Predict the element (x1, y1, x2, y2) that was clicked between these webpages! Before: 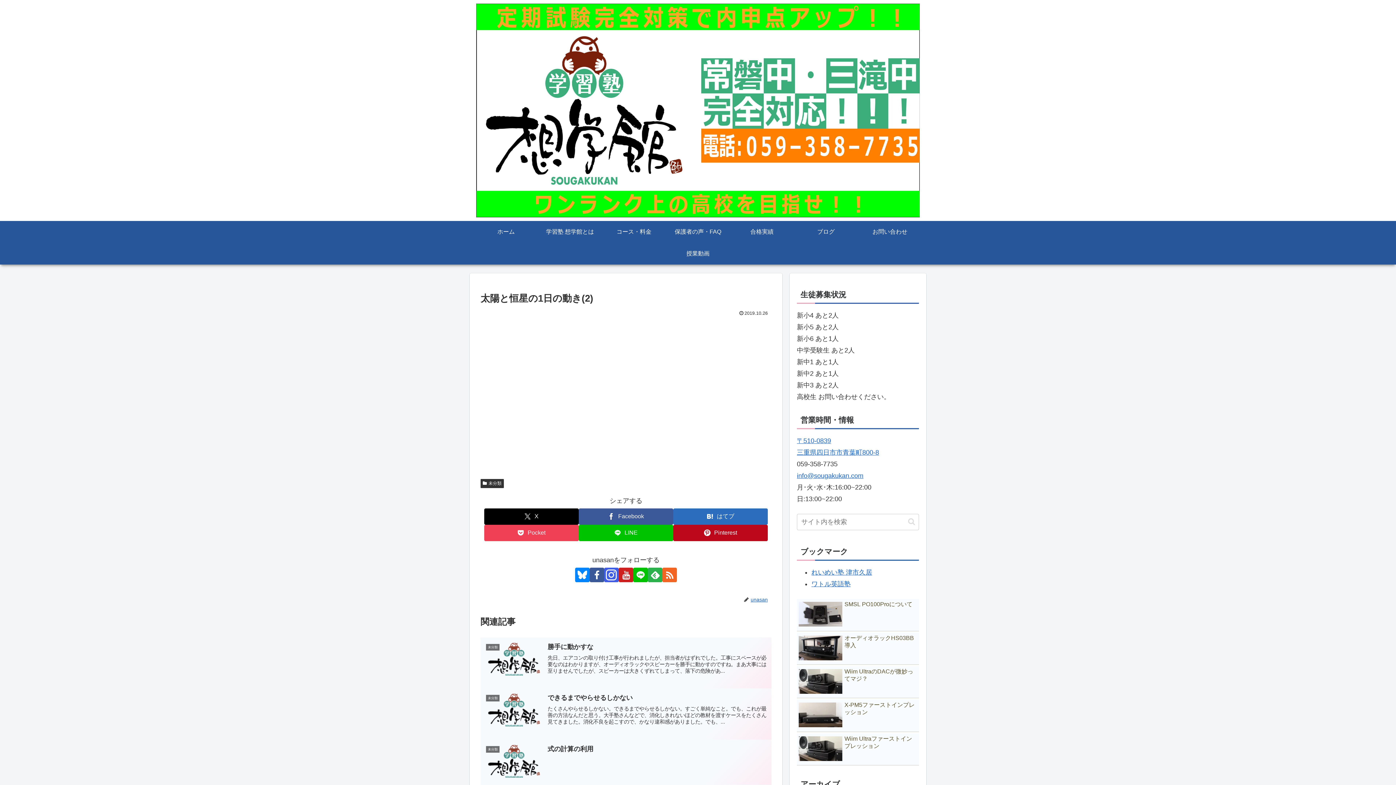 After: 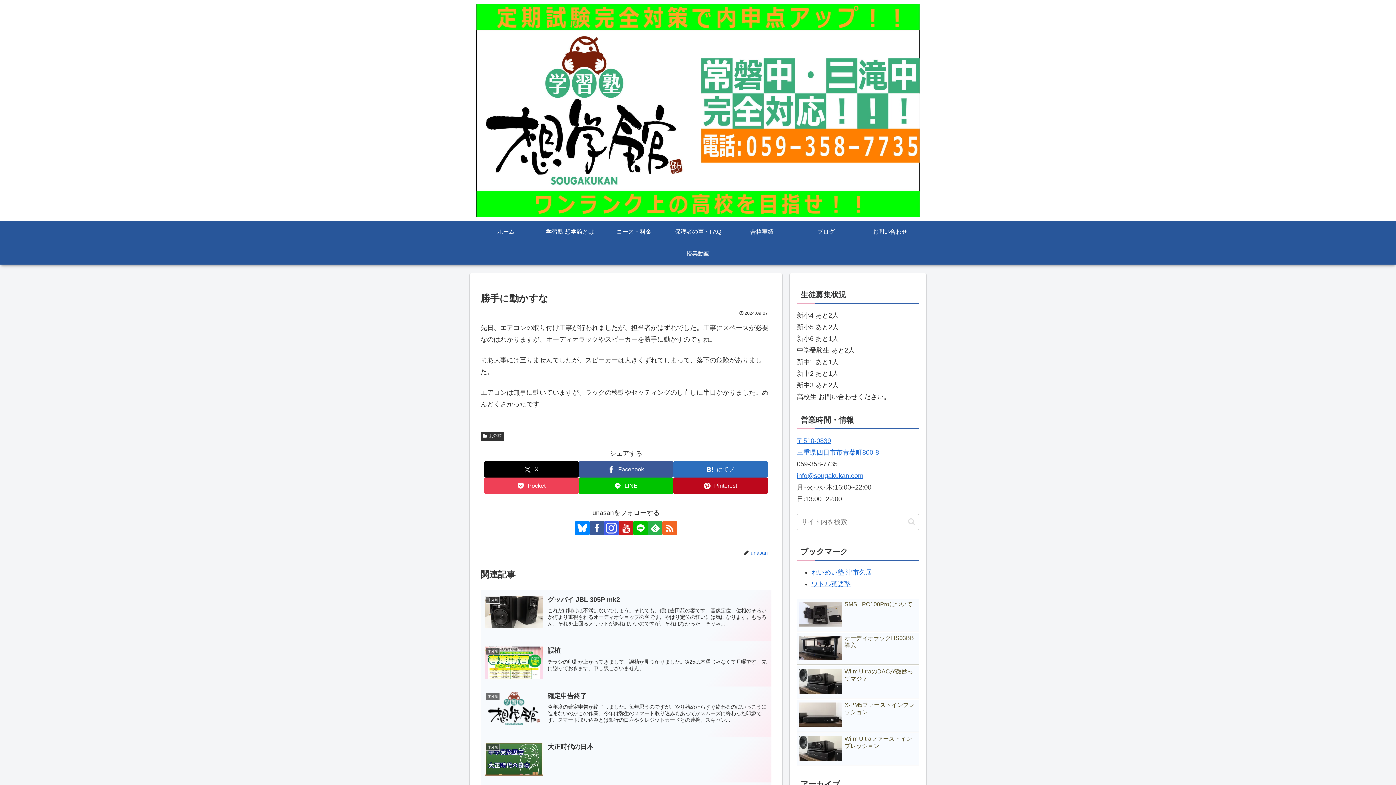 Action: label: 未分類
勝手に動かすな
先日、エアコンの取り付け工事が行われましたが、担当者がはずれでした。工事にスペースが必要なのはわかりますが、オーディオラックやスピーカーを勝手に動かすのですね。まあ大事には至りませんでしたが、スピーカーは大きくずれてしまって、落下の危険があ... bbox: (480, 637, 771, 688)